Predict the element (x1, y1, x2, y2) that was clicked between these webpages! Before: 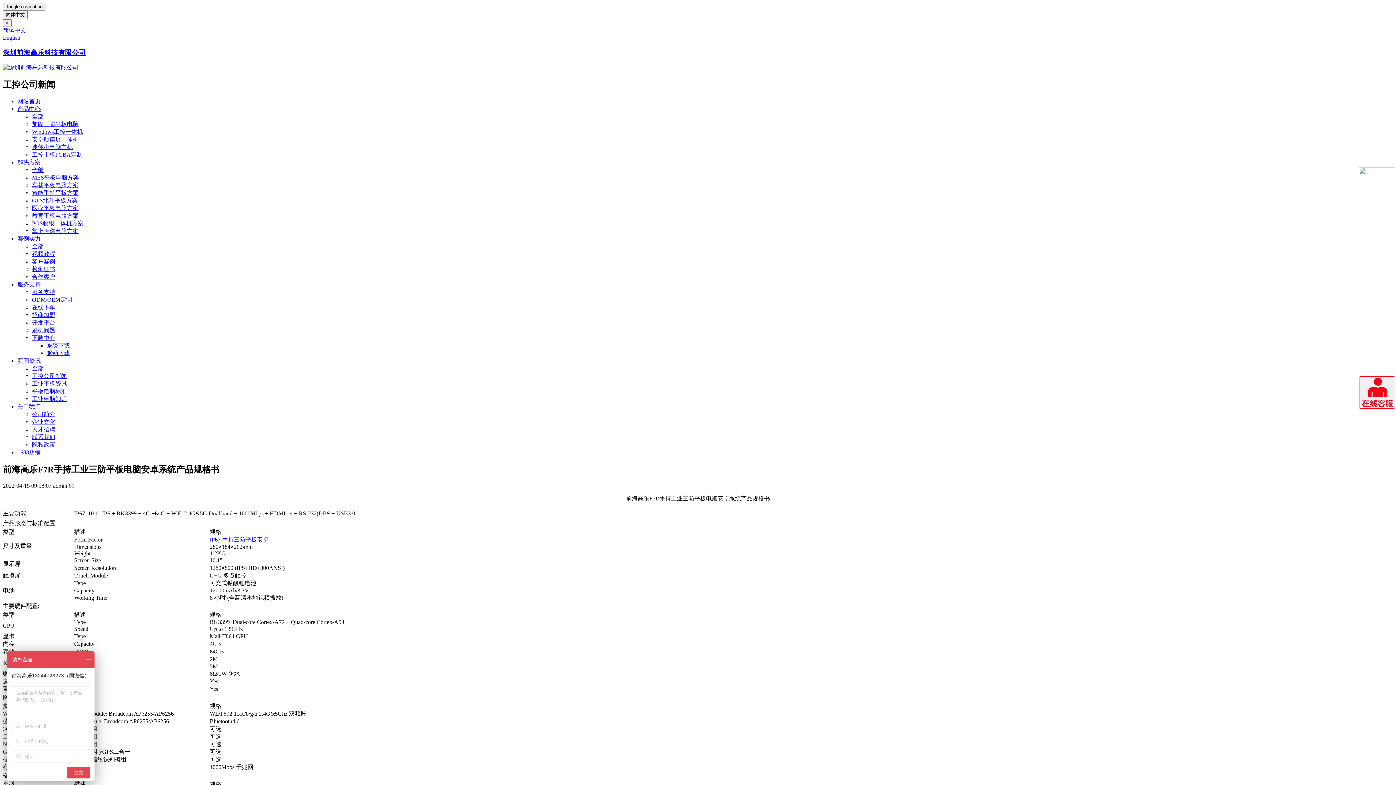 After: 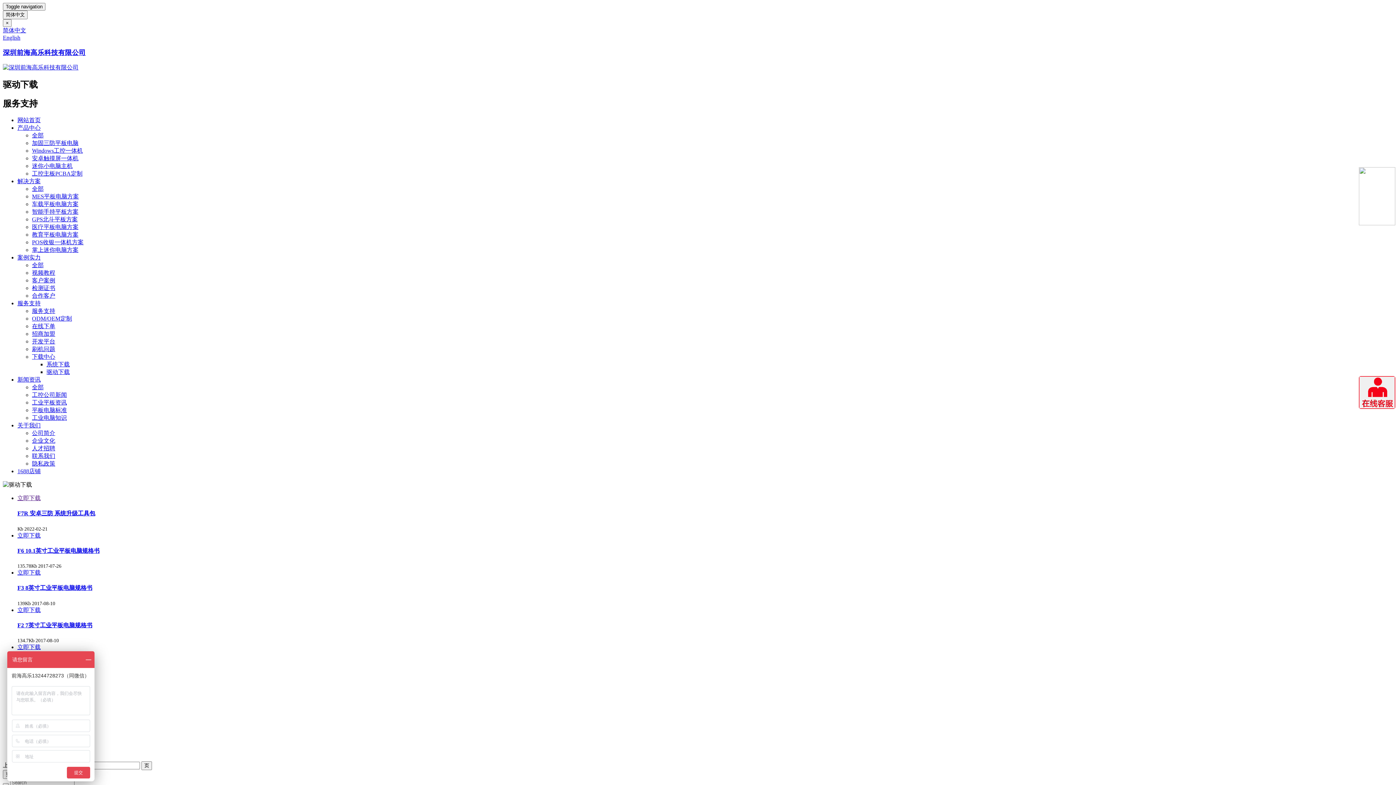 Action: label: 驱动下载 bbox: (46, 350, 69, 356)